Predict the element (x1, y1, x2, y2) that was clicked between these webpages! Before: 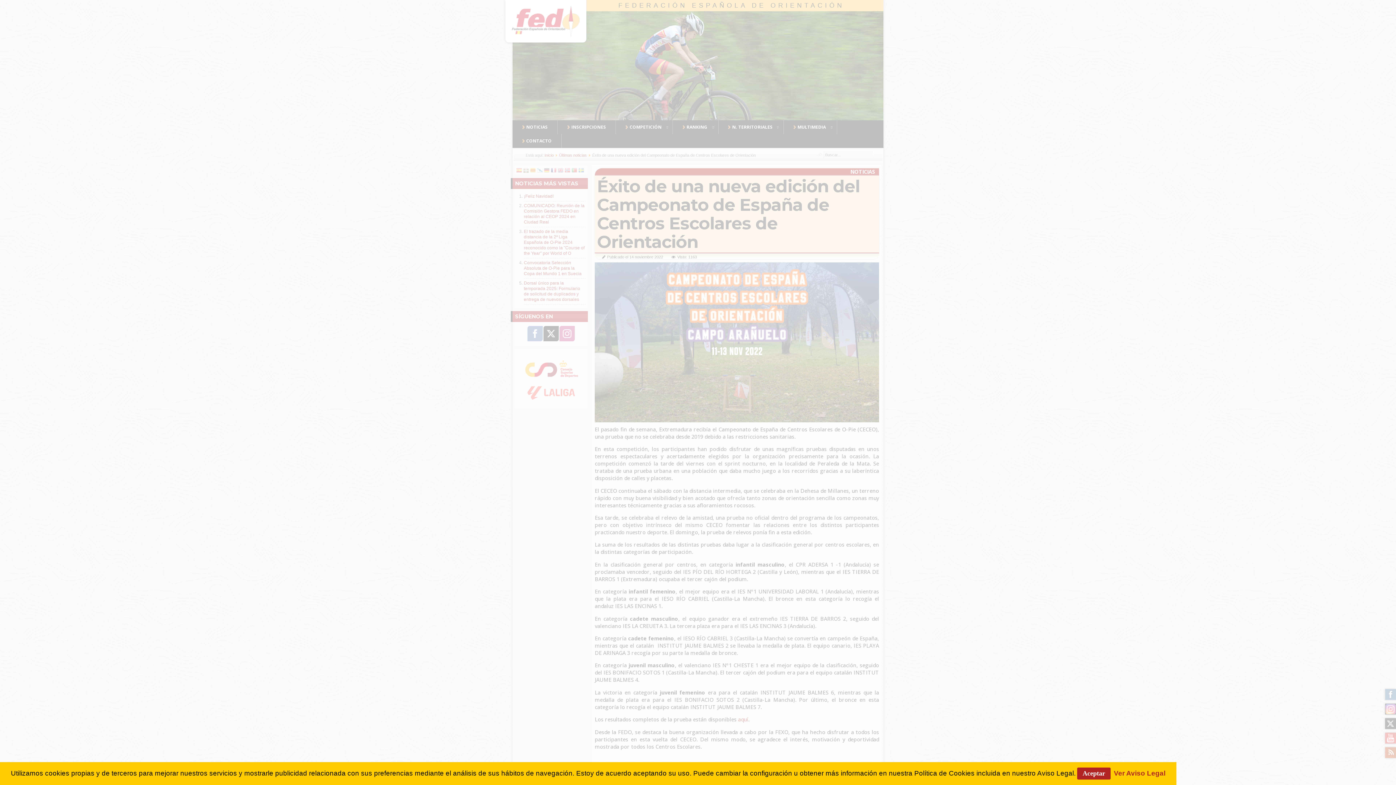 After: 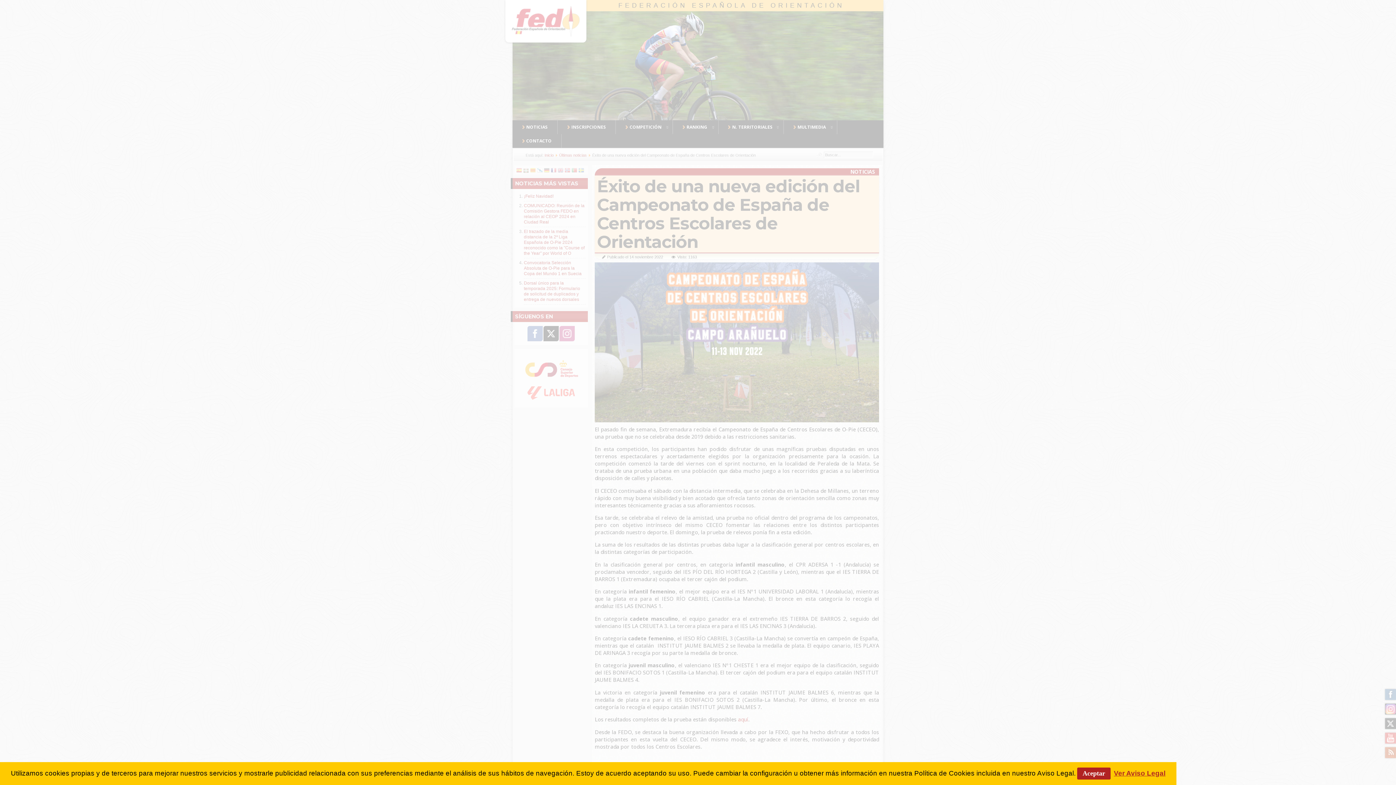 Action: label: Ver Aviso Legal bbox: (1114, 769, 1165, 777)